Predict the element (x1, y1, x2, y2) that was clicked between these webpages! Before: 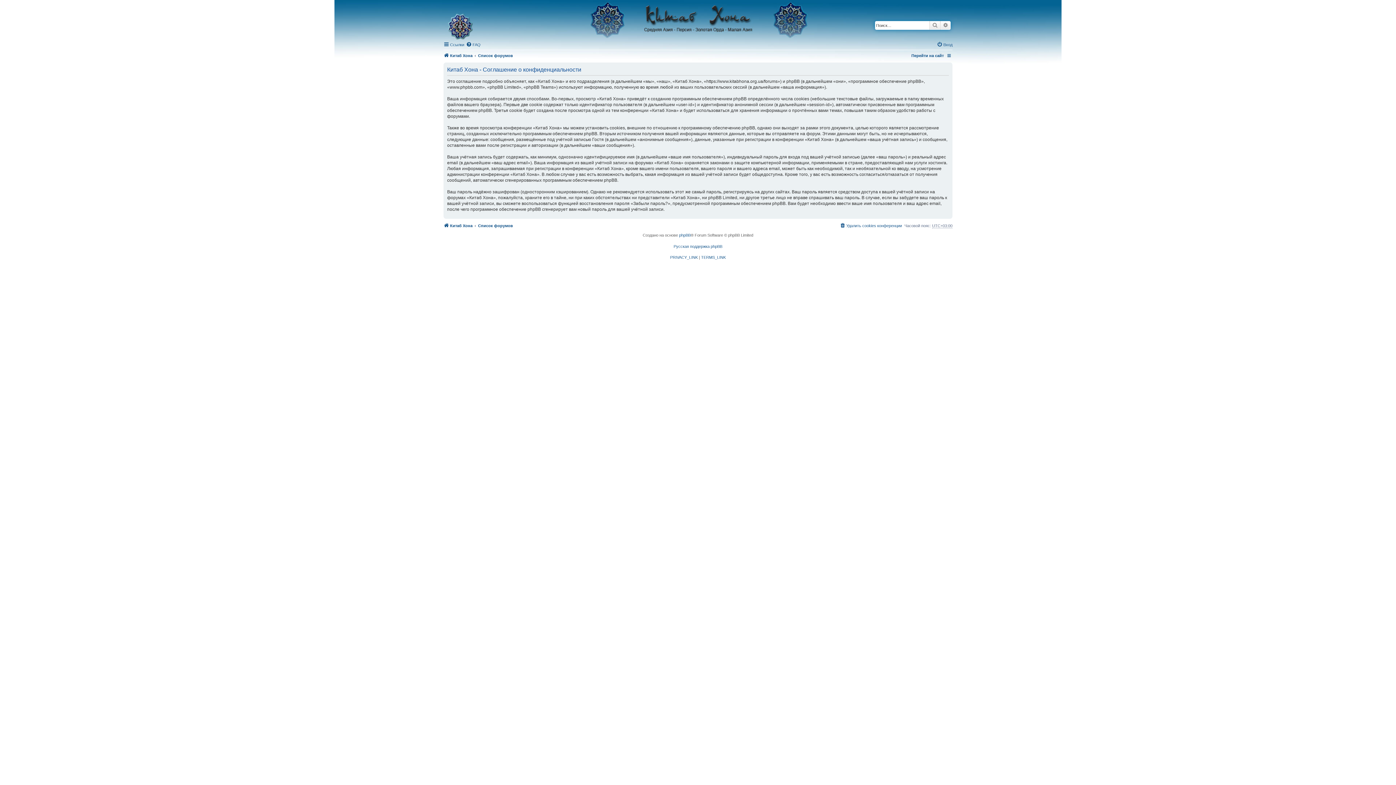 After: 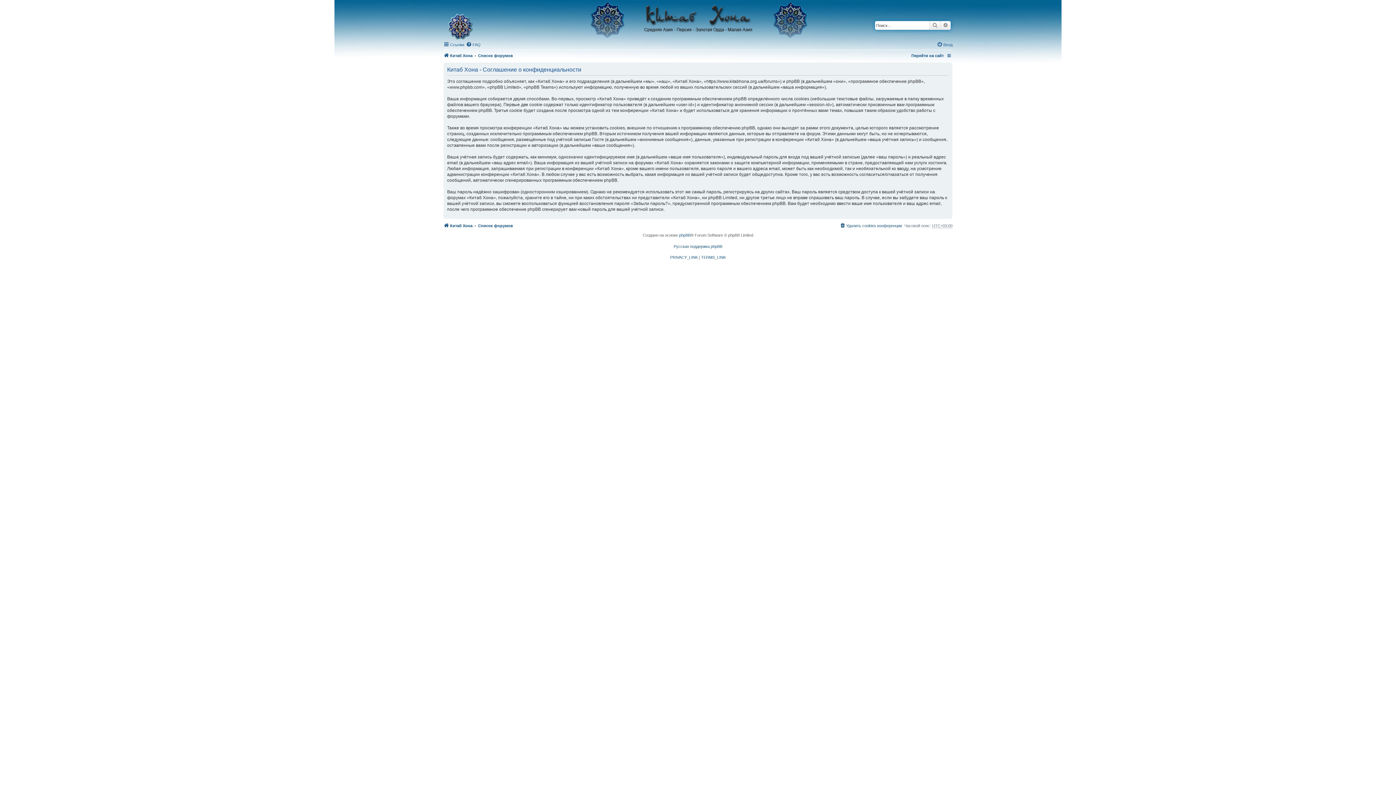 Action: label: PRIVACY_LINK bbox: (670, 254, 698, 260)